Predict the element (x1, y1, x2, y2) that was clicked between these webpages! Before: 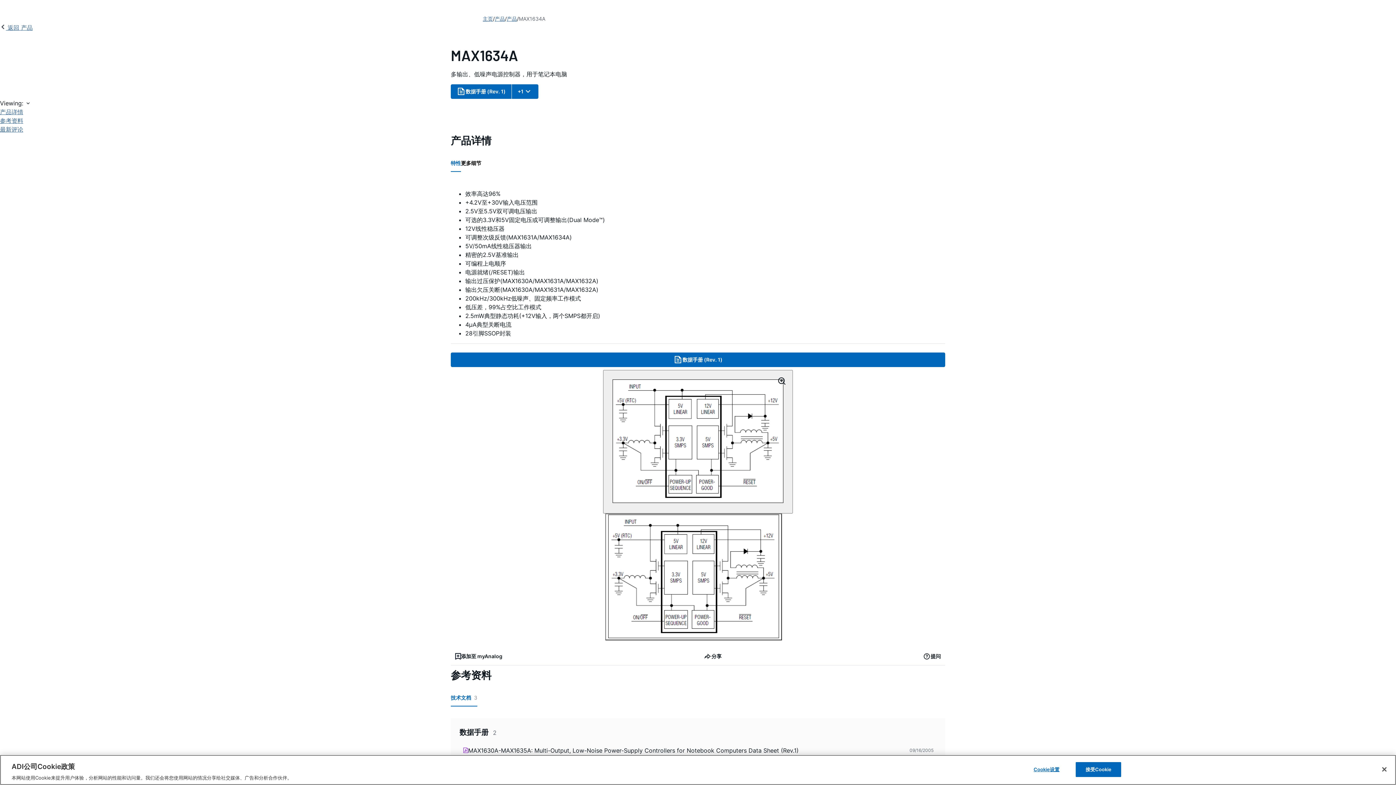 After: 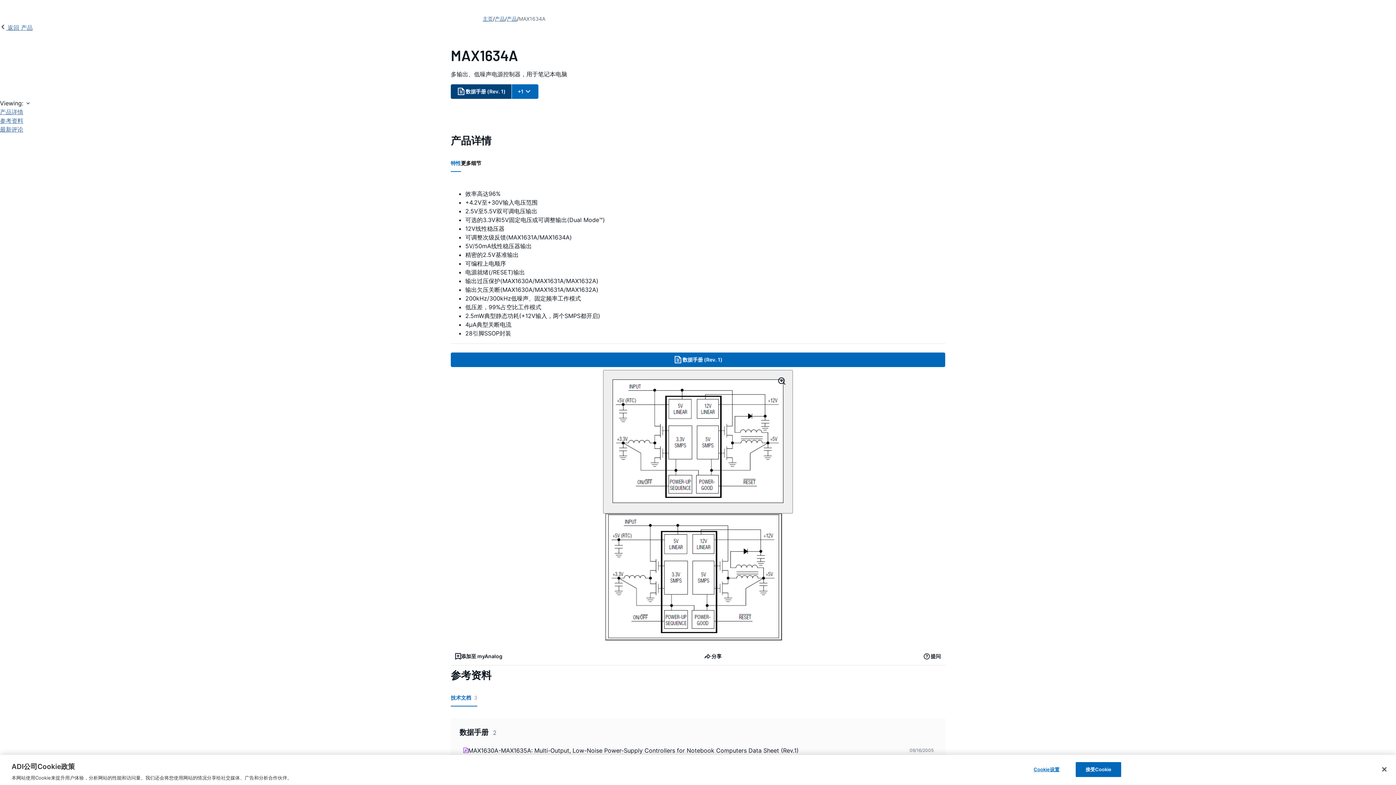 Action: bbox: (450, 84, 511, 98) label: 数据手册 (Rev. 1)